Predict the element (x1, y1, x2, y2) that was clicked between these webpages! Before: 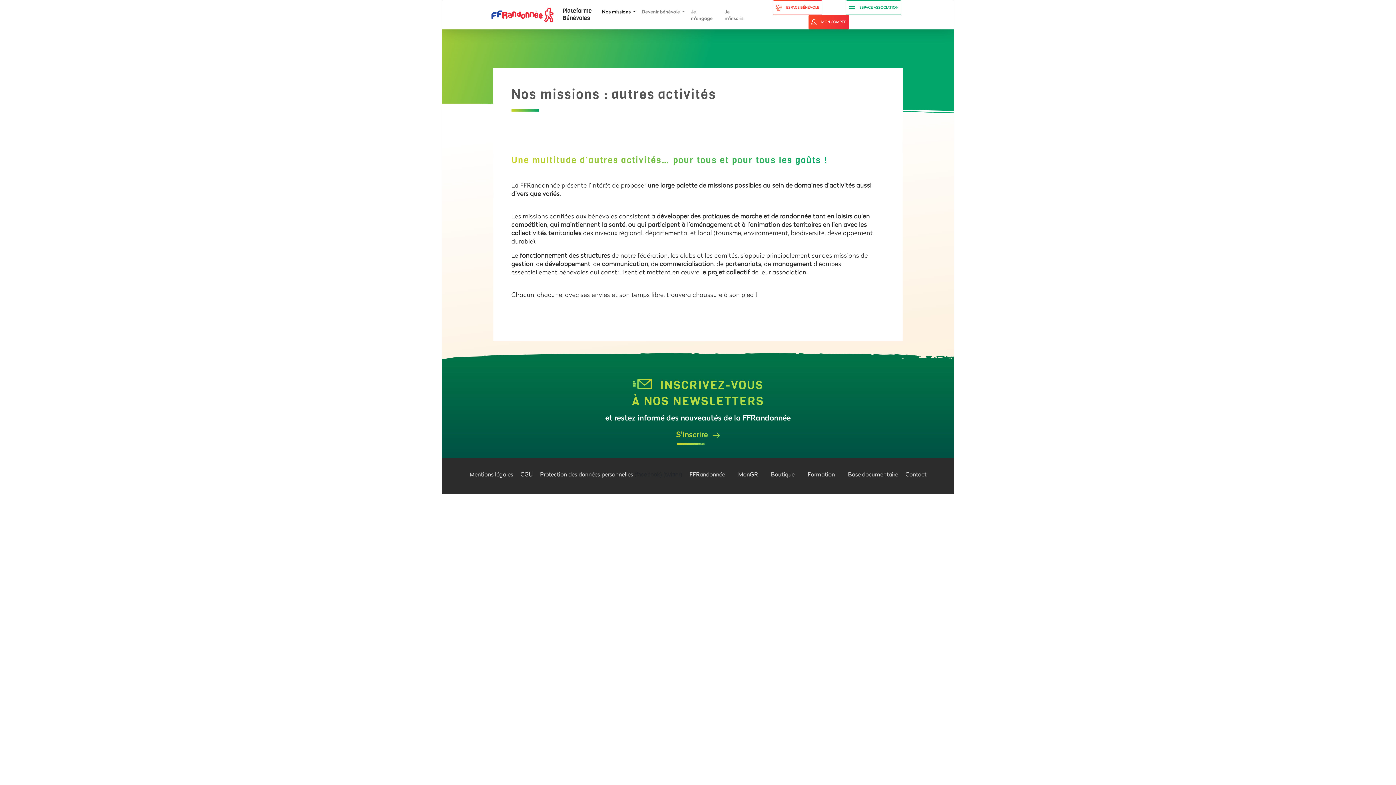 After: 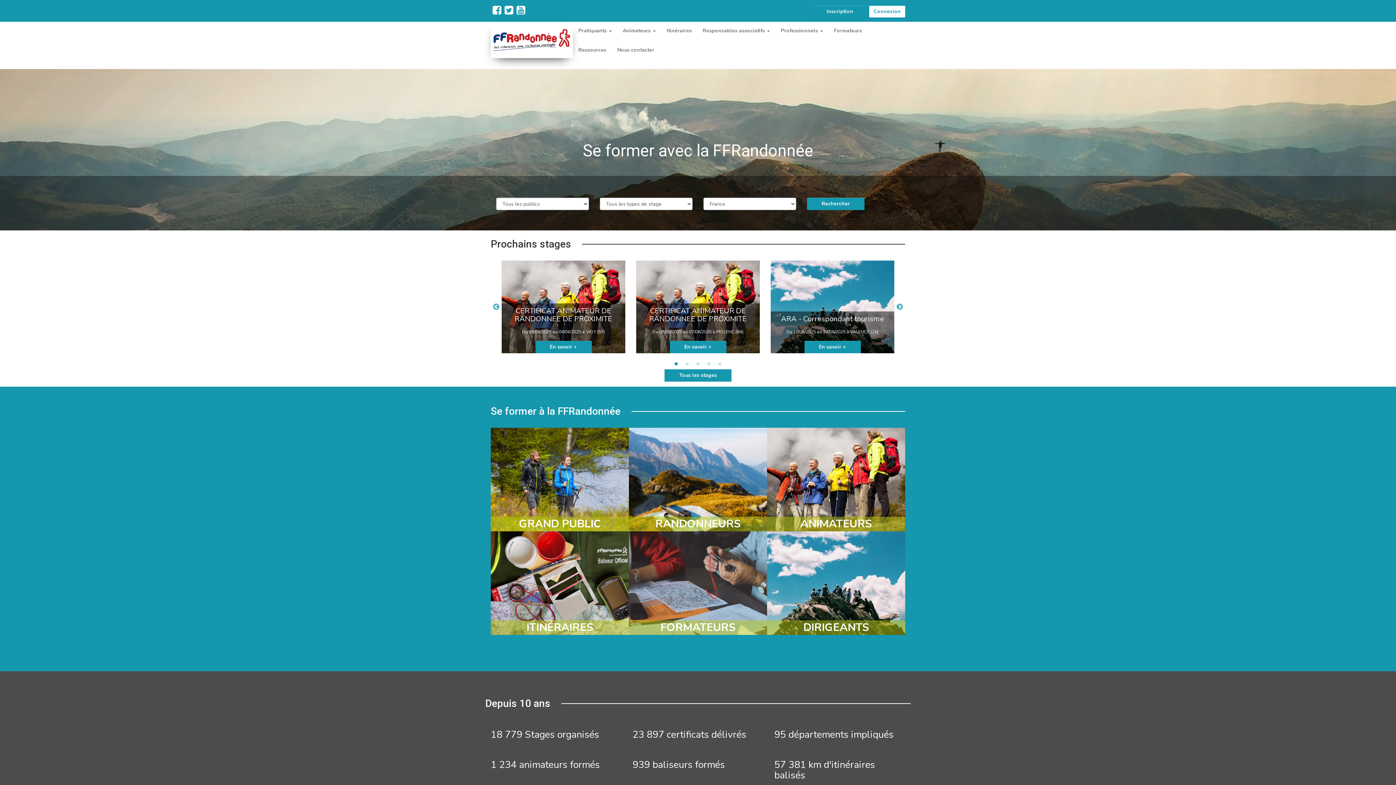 Action: label: Formation bbox: (802, 467, 840, 481)